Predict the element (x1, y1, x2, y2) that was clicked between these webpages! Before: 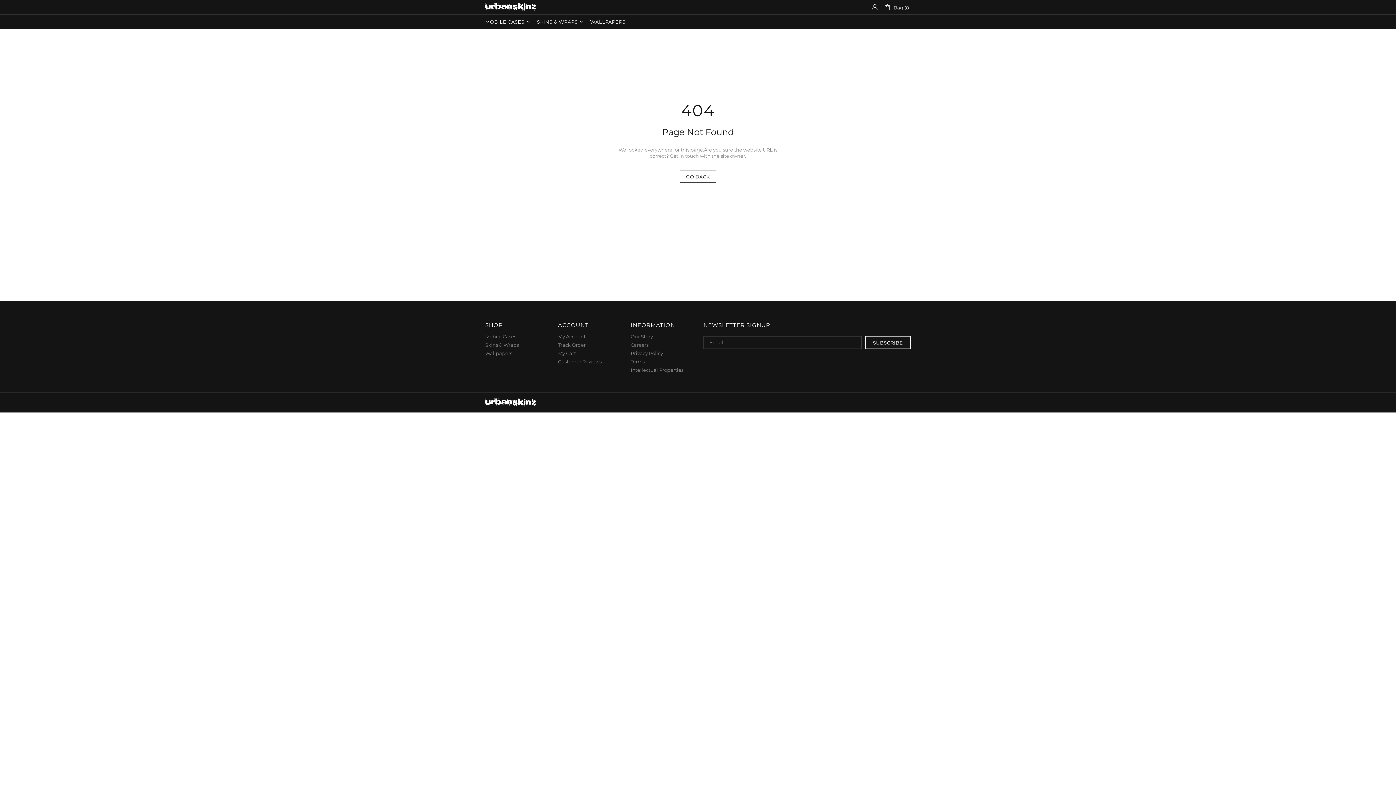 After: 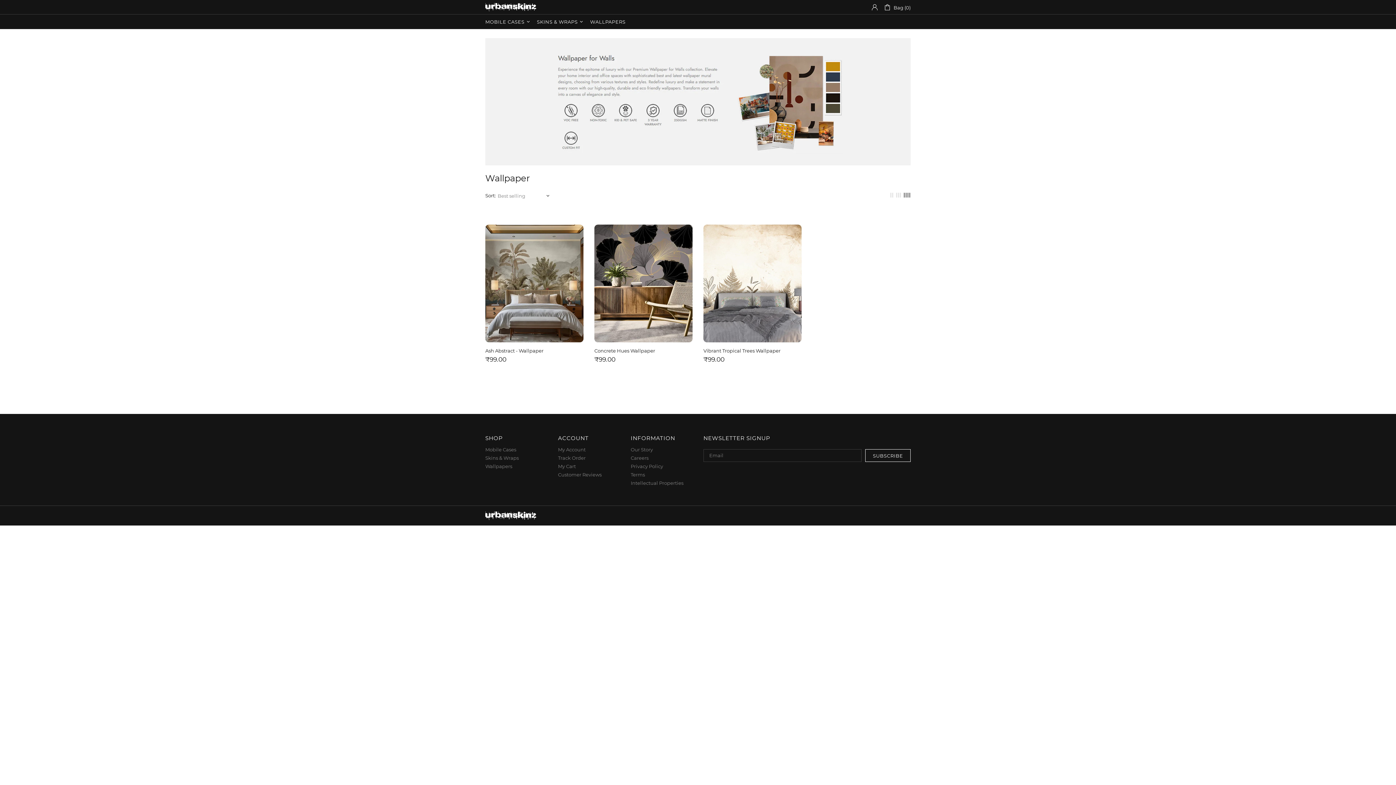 Action: label: WALLPAPERS bbox: (587, 14, 628, 29)